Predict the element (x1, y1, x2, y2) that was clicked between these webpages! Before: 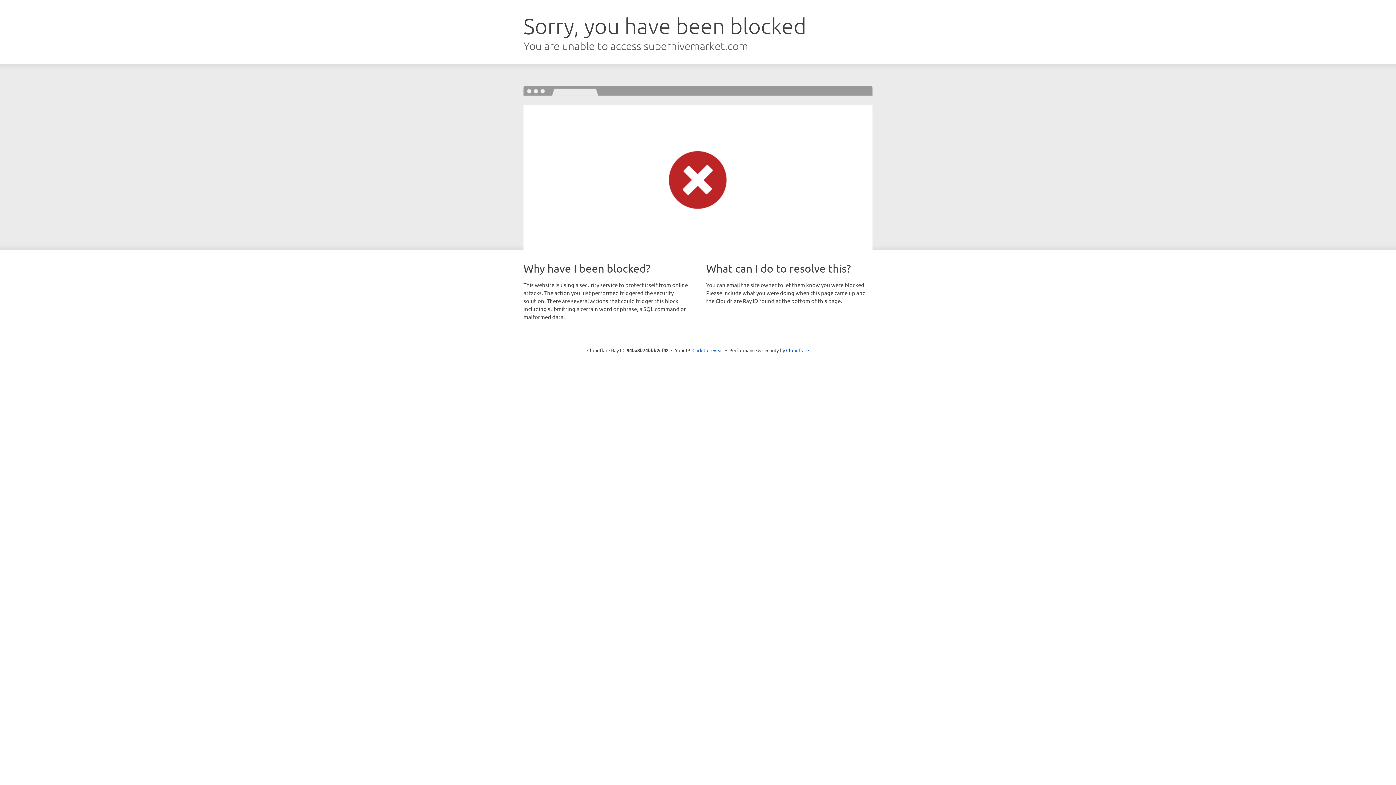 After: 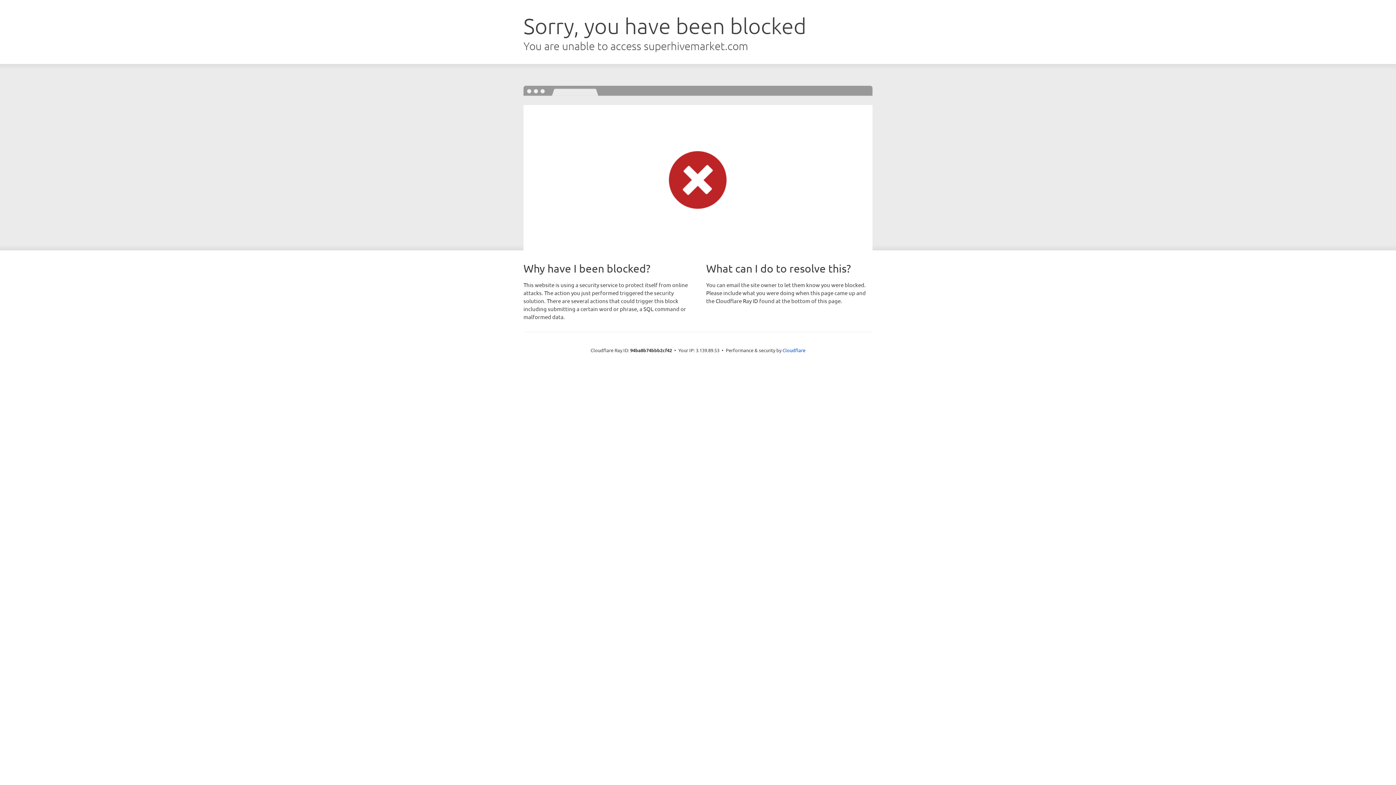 Action: bbox: (692, 346, 723, 353) label: Click to reveal